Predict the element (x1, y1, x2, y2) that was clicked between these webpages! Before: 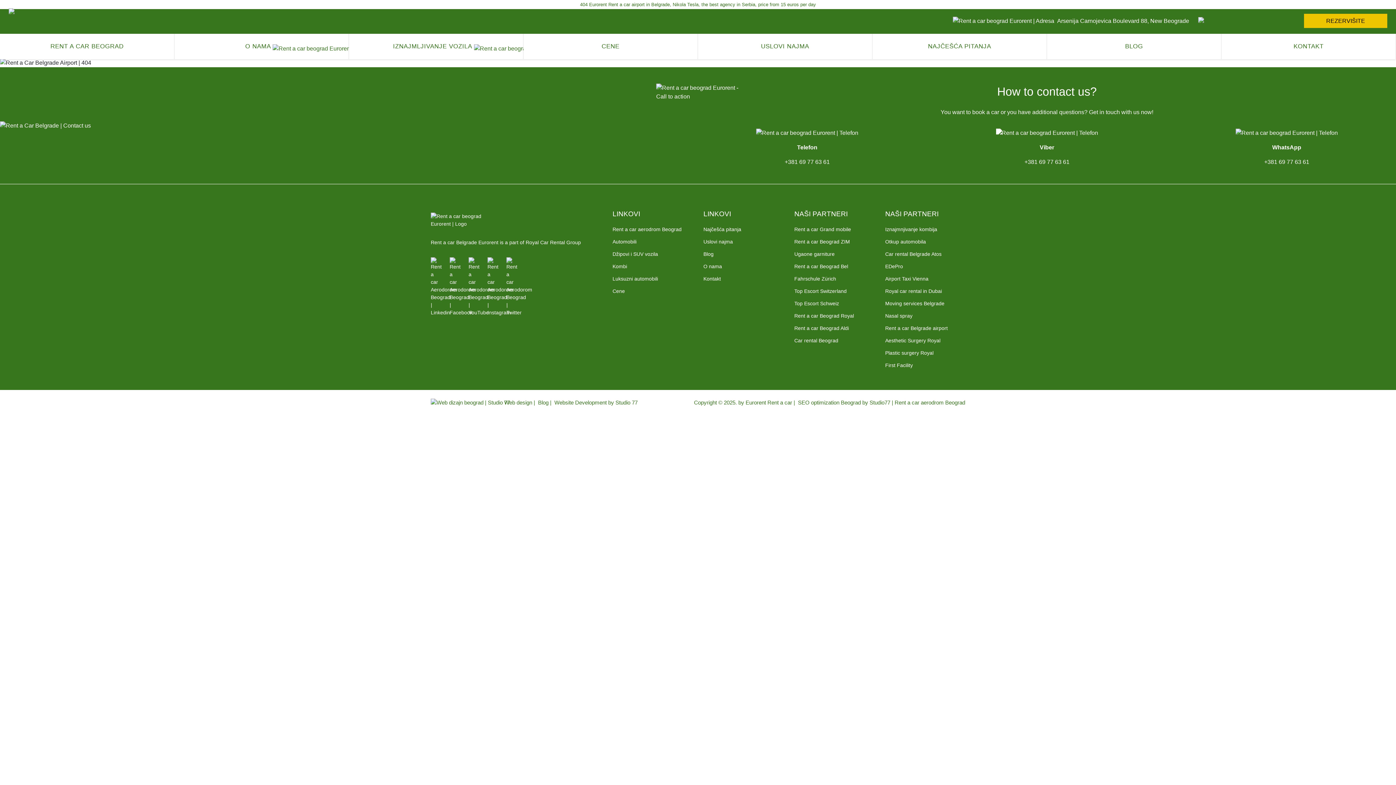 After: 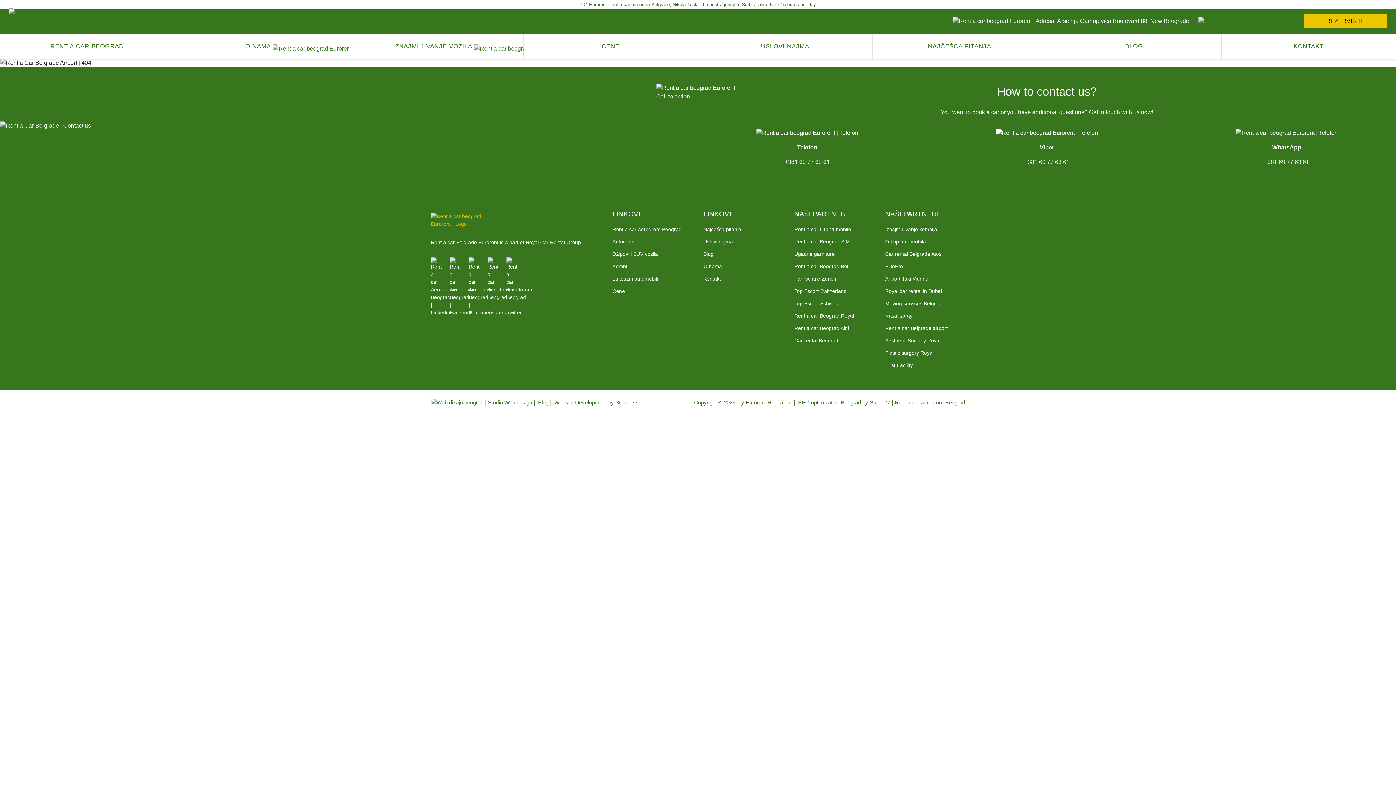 Action: bbox: (430, 212, 601, 227)